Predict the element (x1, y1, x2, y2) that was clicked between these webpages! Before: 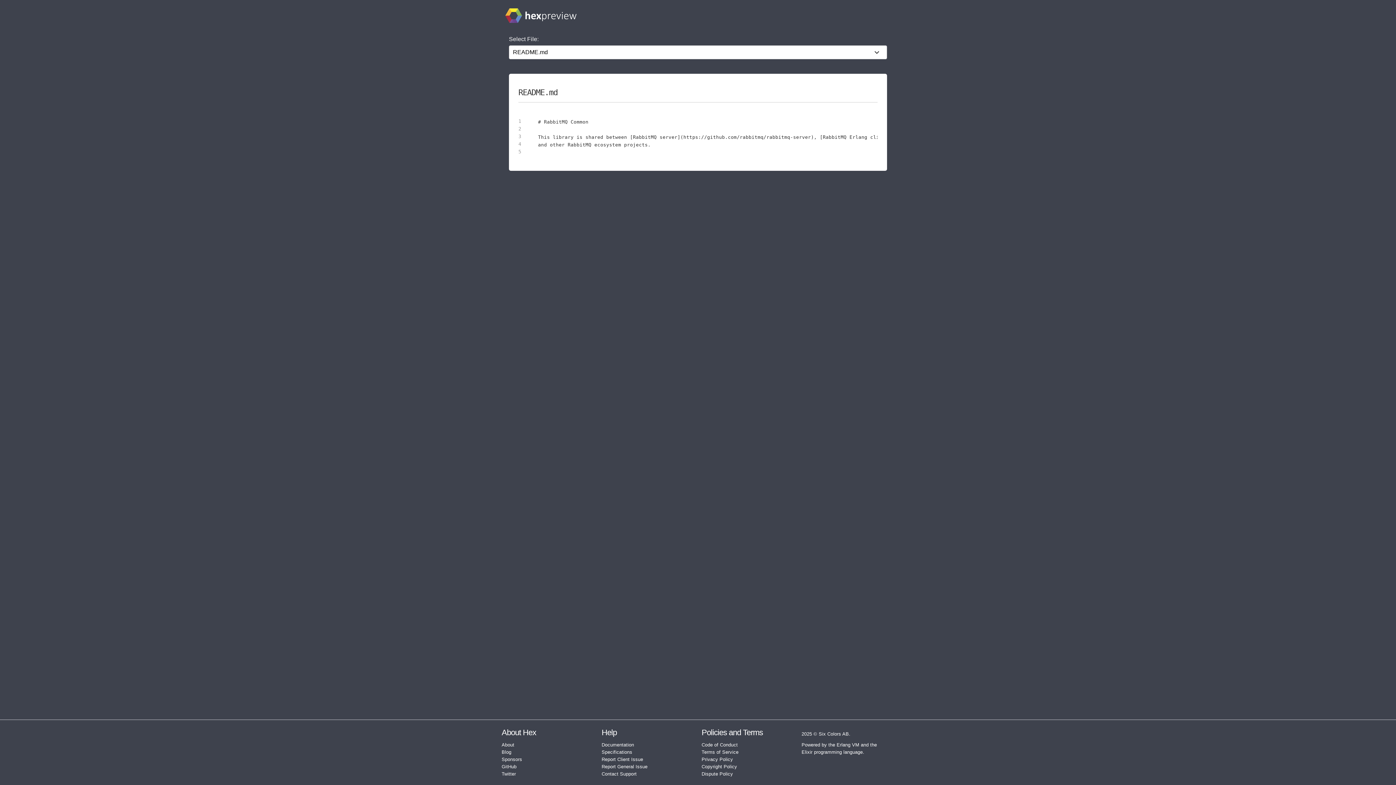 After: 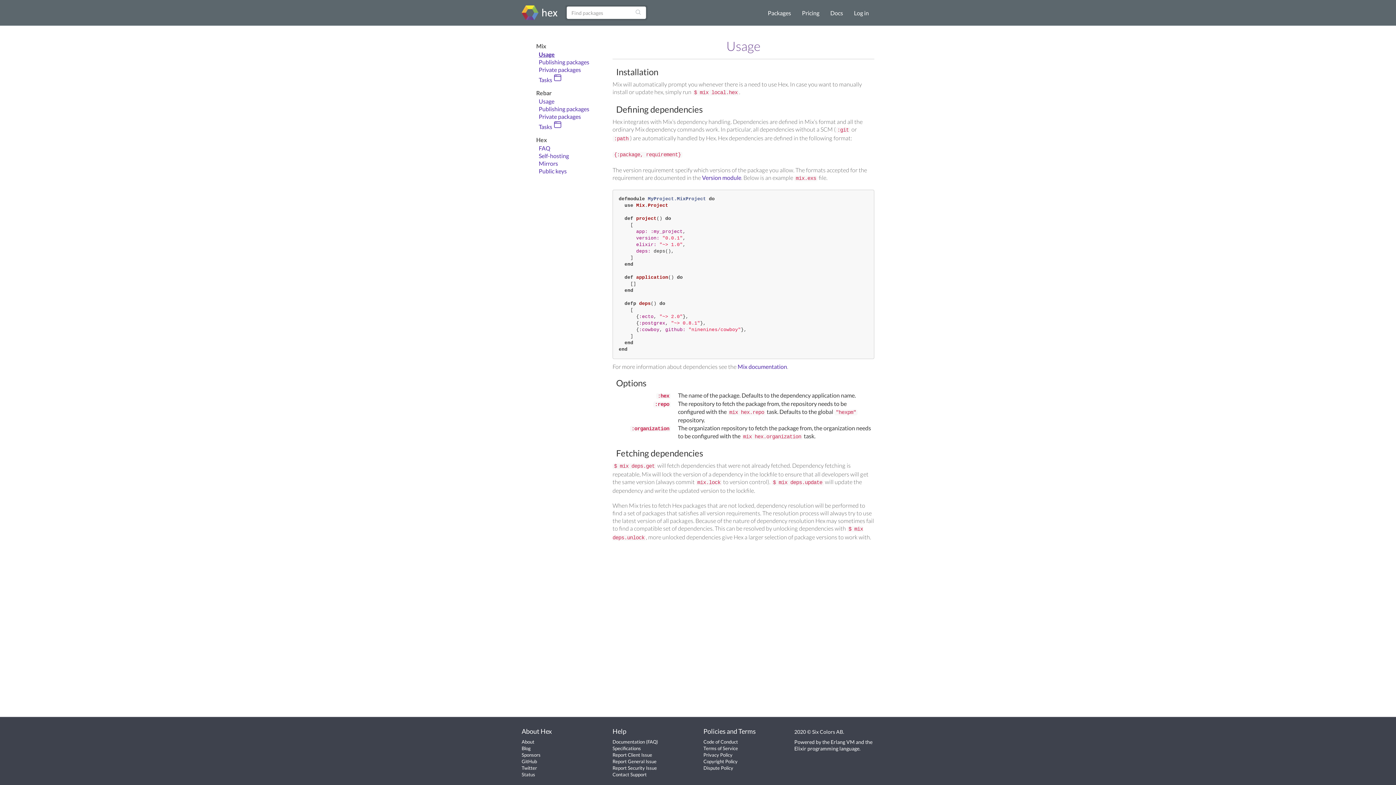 Action: label: Documentation bbox: (601, 742, 634, 748)